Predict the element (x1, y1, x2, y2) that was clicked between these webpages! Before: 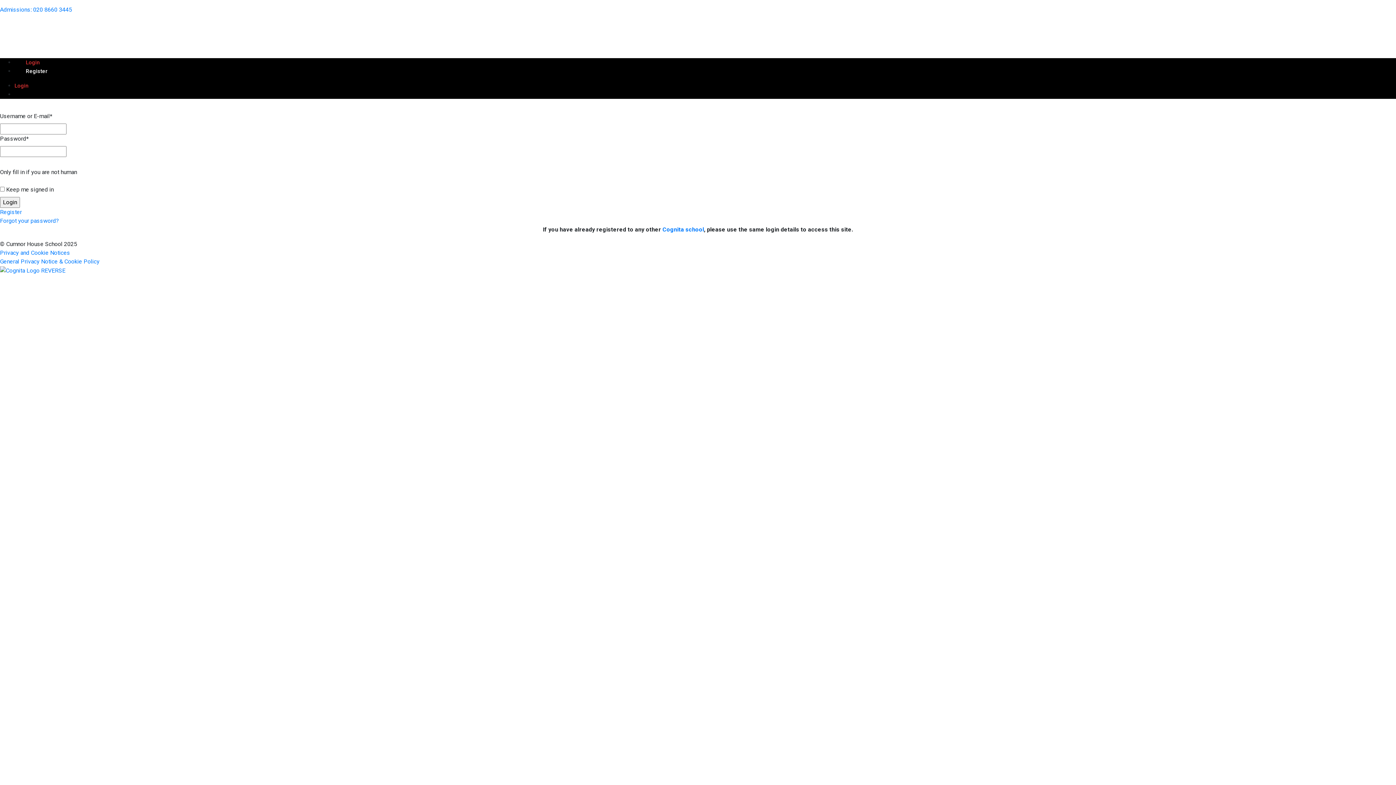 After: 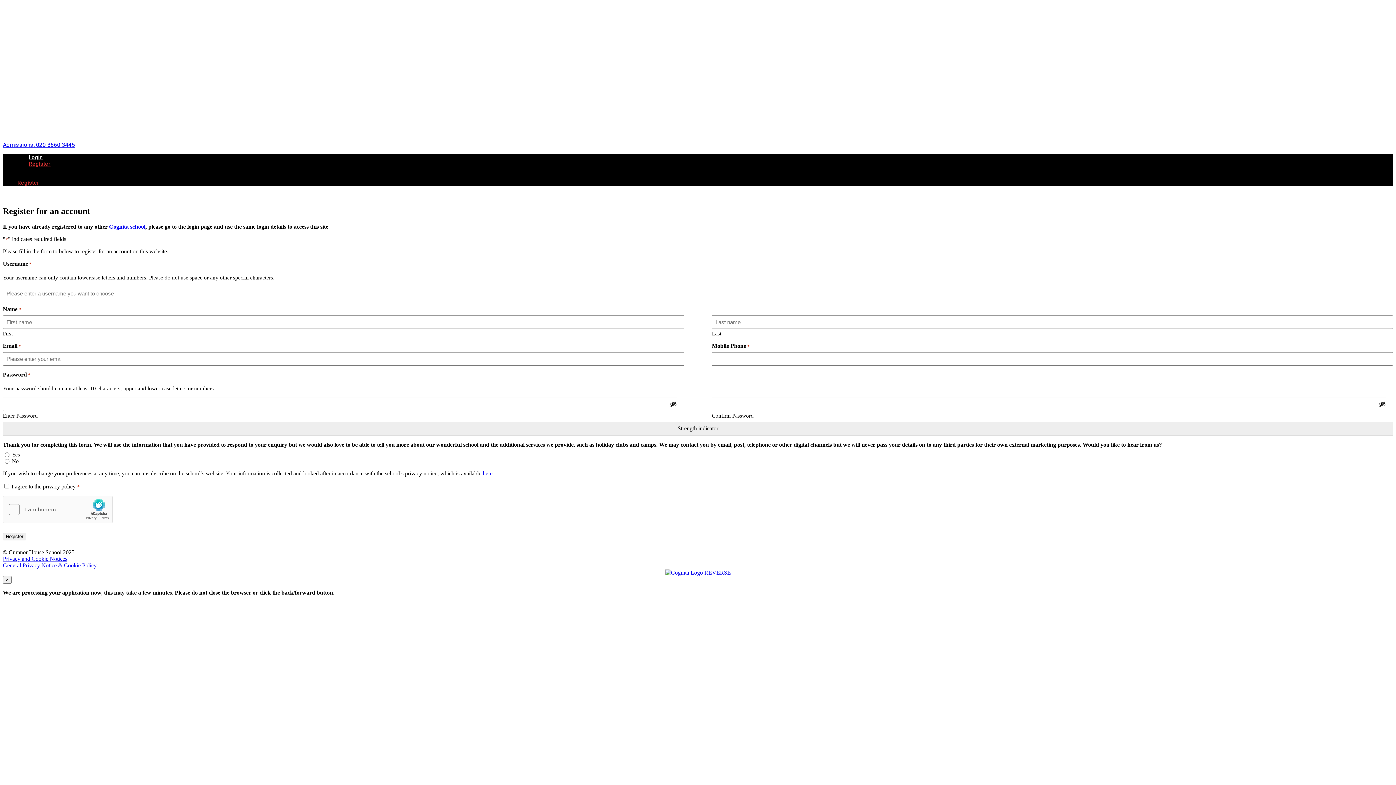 Action: bbox: (14, 61, 58, 81) label: Register